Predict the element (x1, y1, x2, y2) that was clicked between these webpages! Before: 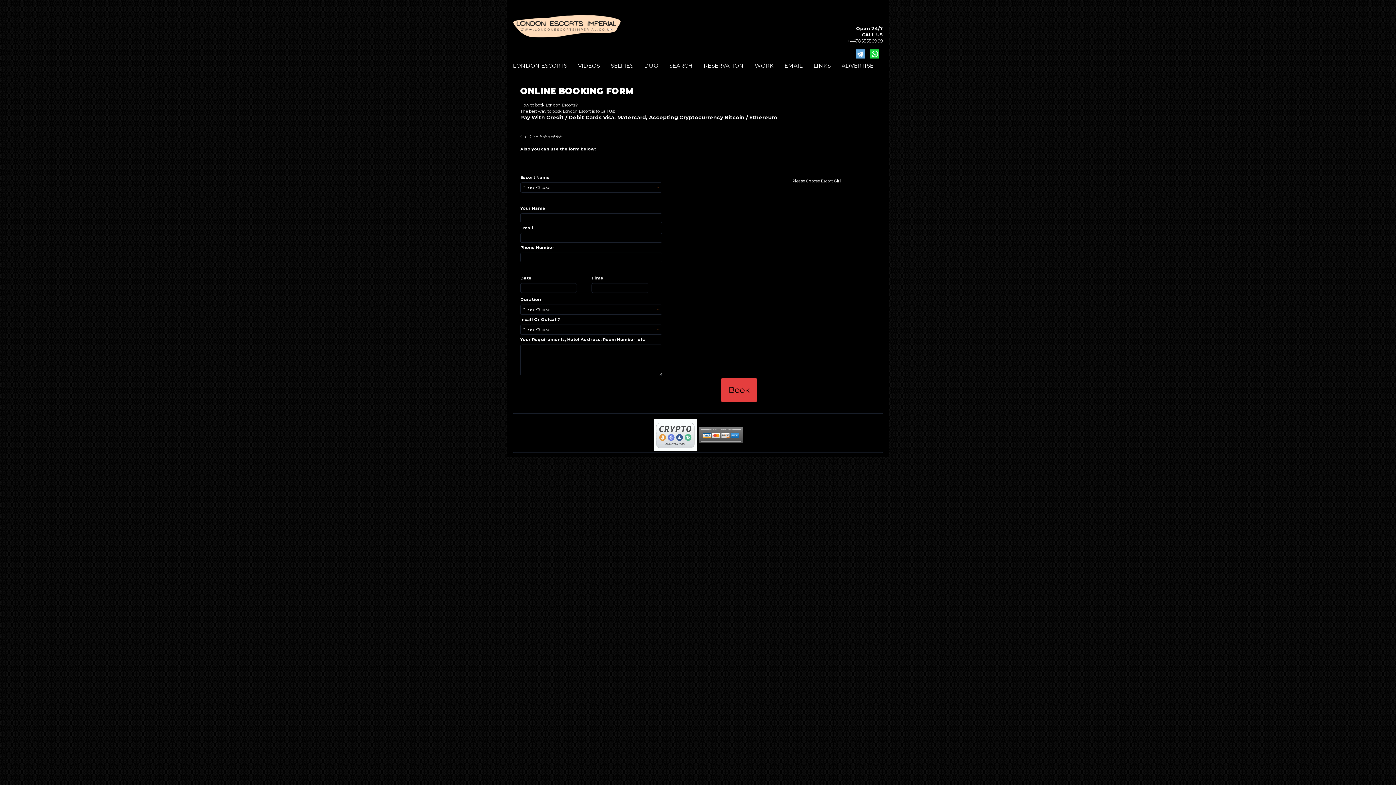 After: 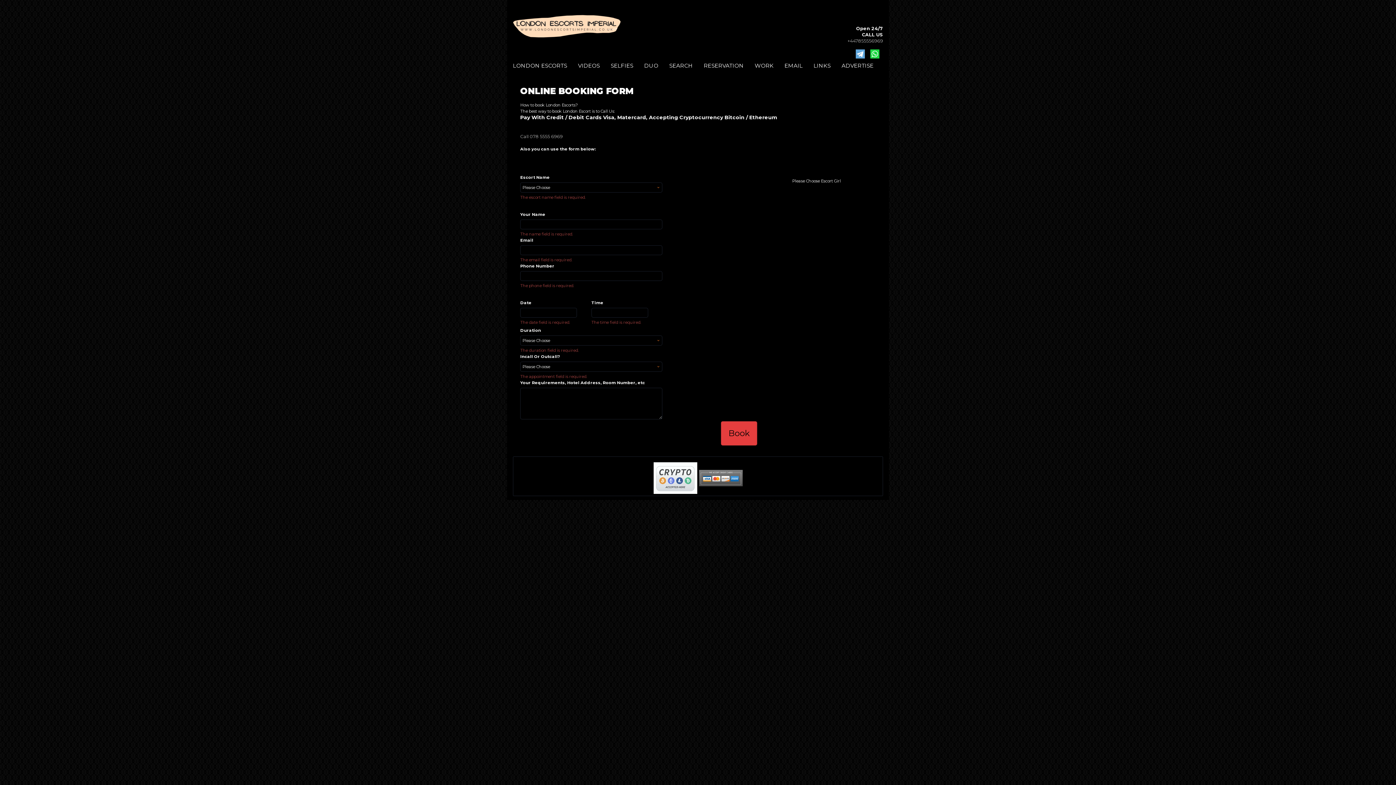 Action: label: Book bbox: (721, 378, 757, 402)